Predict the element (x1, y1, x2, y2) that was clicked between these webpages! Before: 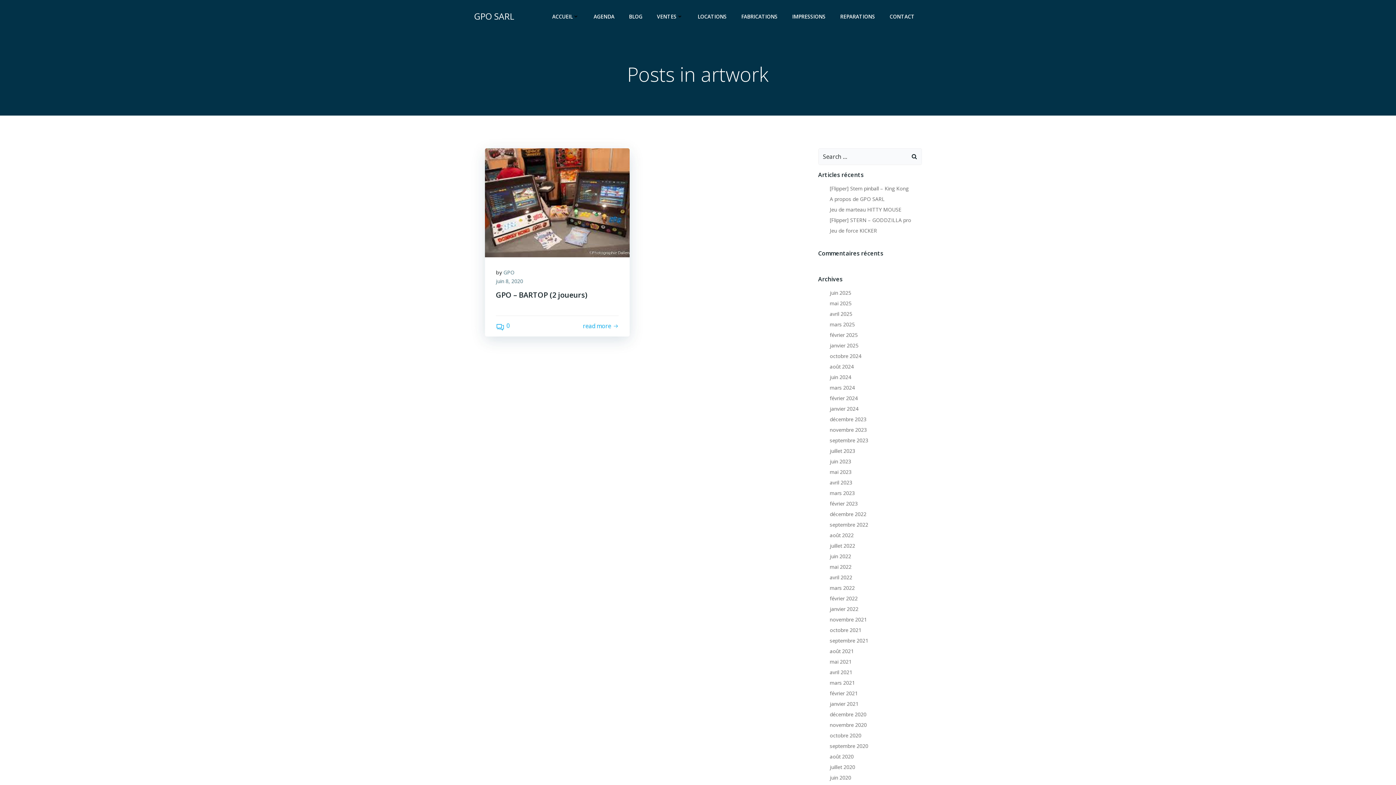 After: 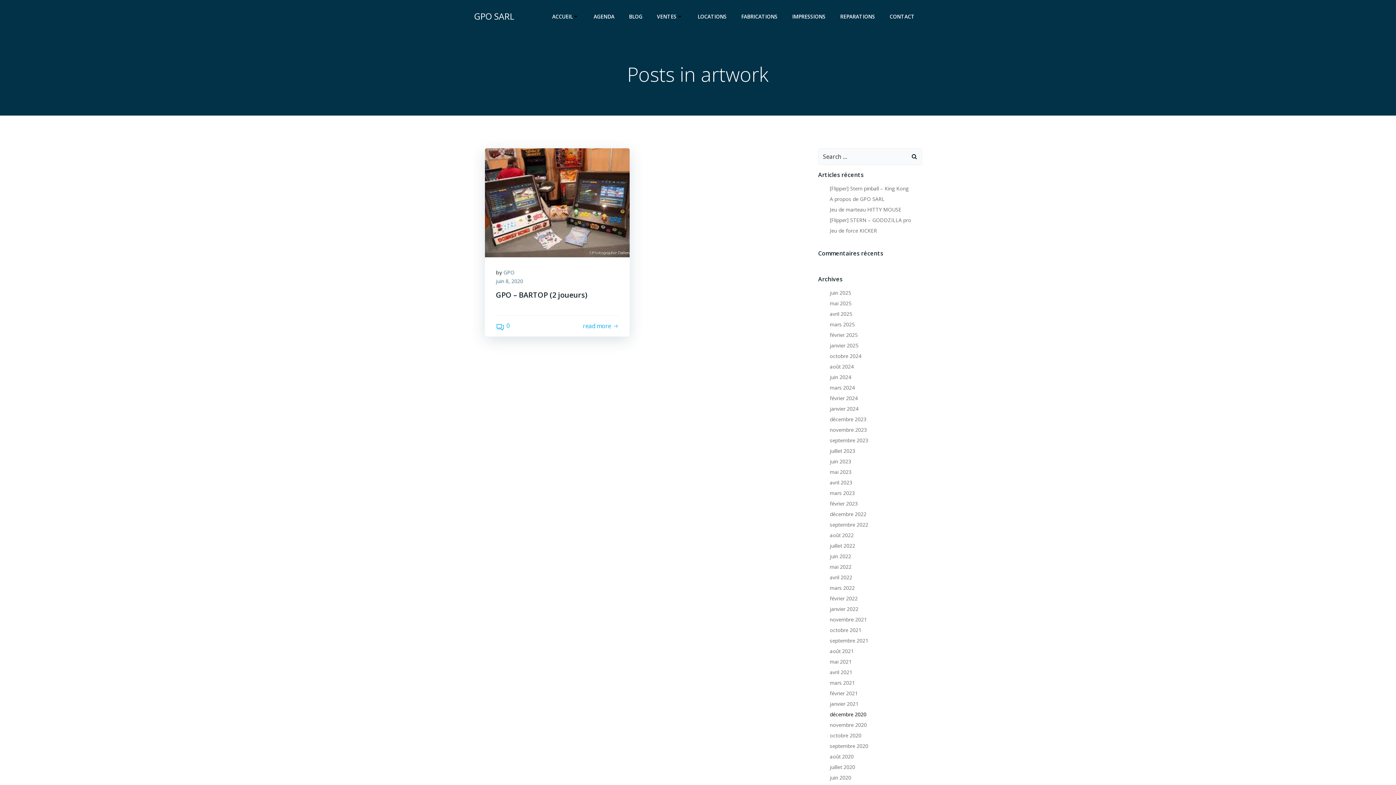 Action: label: décembre 2020 bbox: (830, 728, 866, 734)